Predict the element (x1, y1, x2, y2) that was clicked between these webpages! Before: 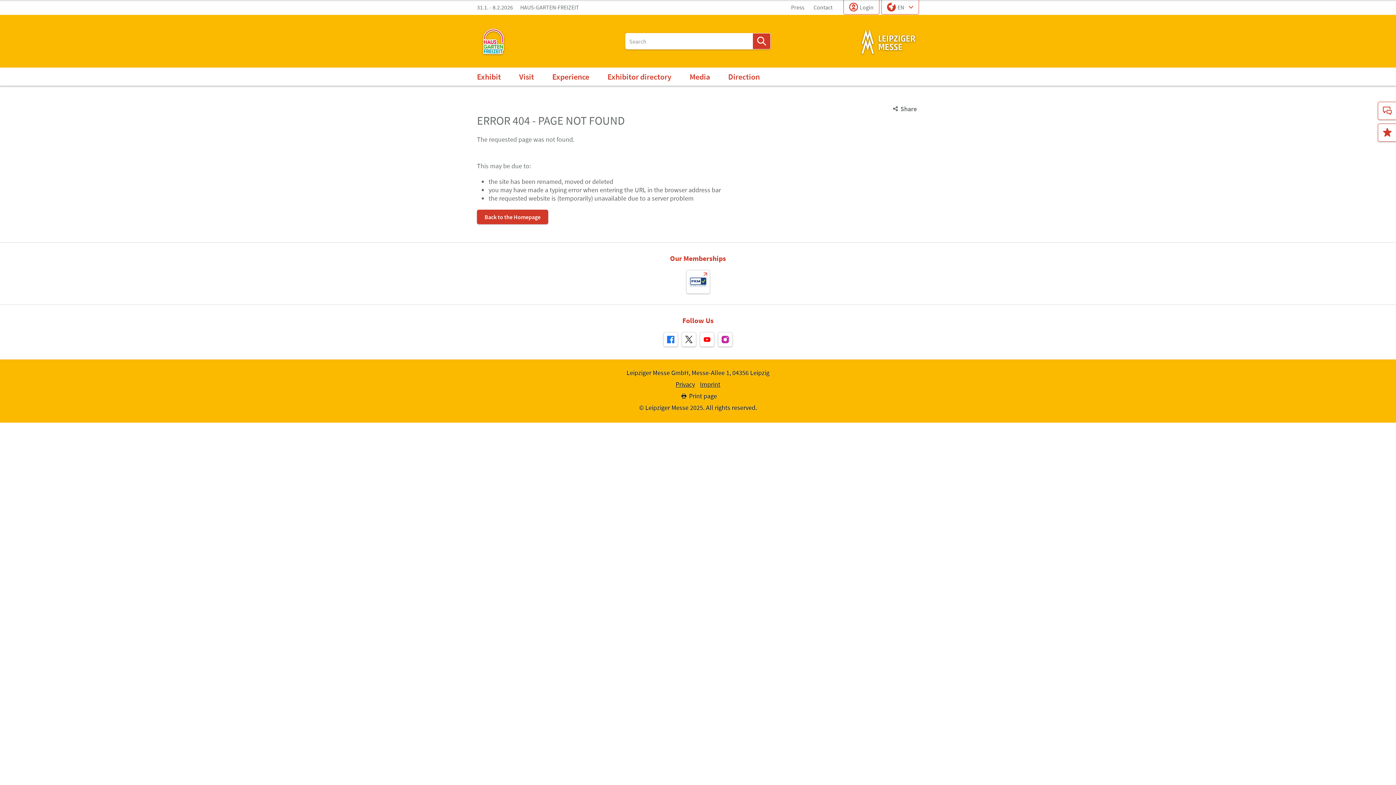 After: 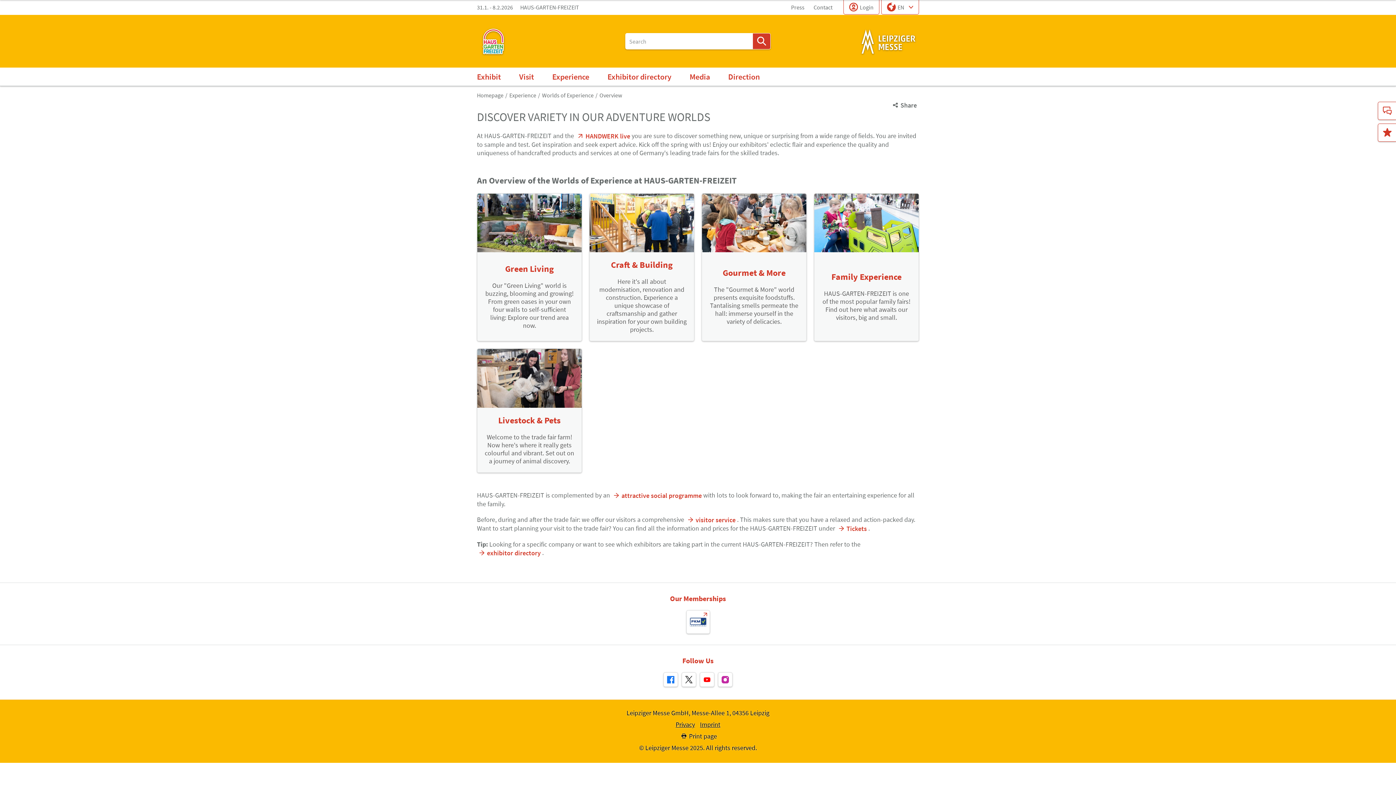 Action: bbox: (548, 67, 593, 85) label: Experience